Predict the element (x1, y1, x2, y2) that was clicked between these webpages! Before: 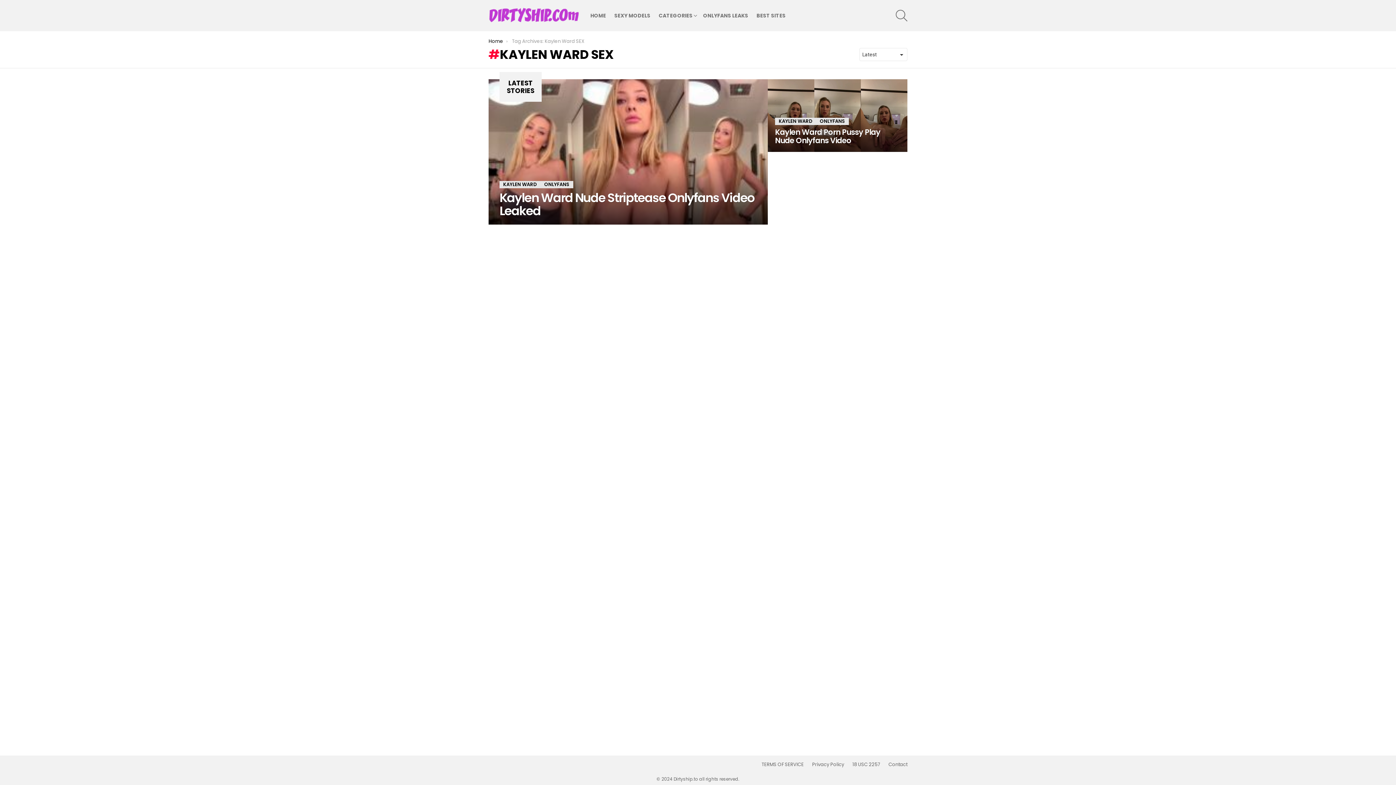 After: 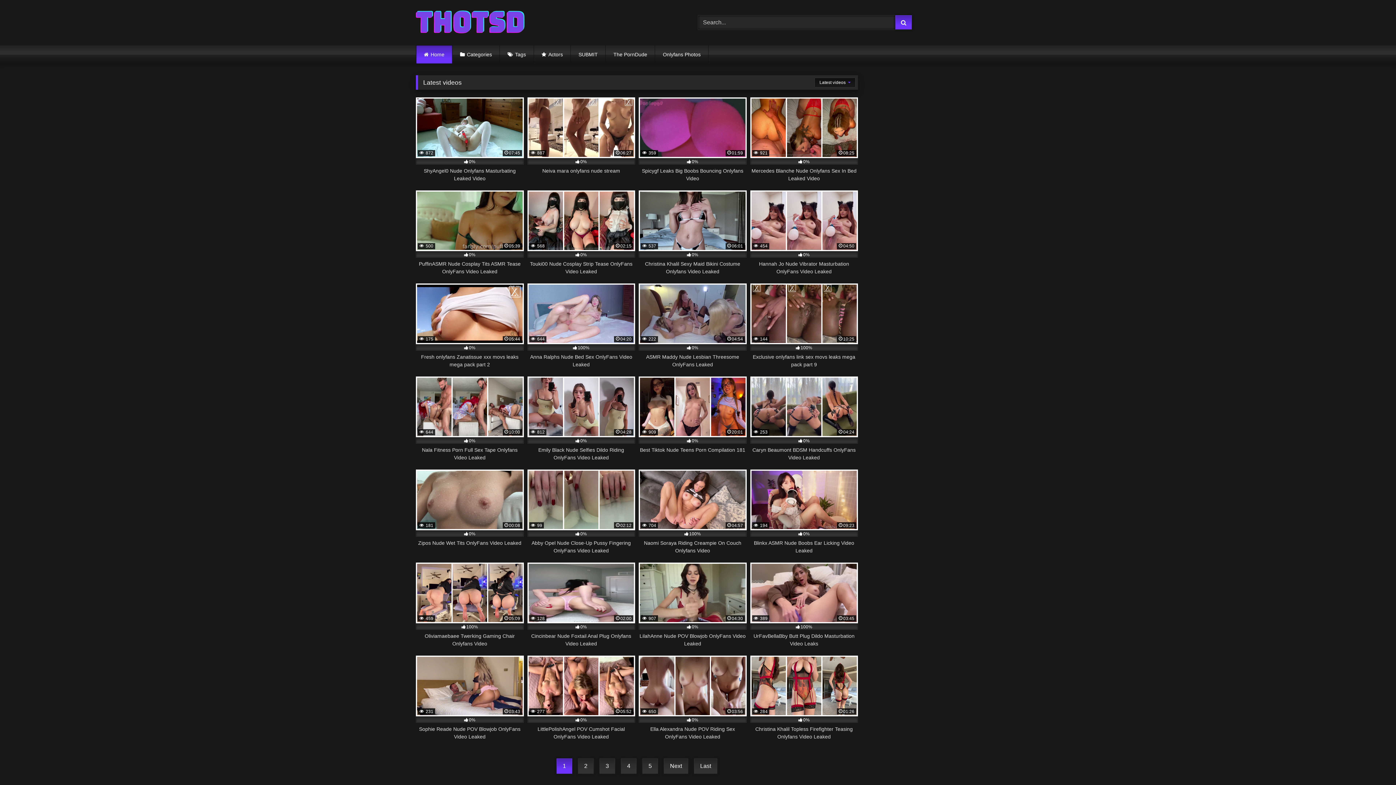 Action: bbox: (610, 10, 654, 21) label: SEXY MODELS